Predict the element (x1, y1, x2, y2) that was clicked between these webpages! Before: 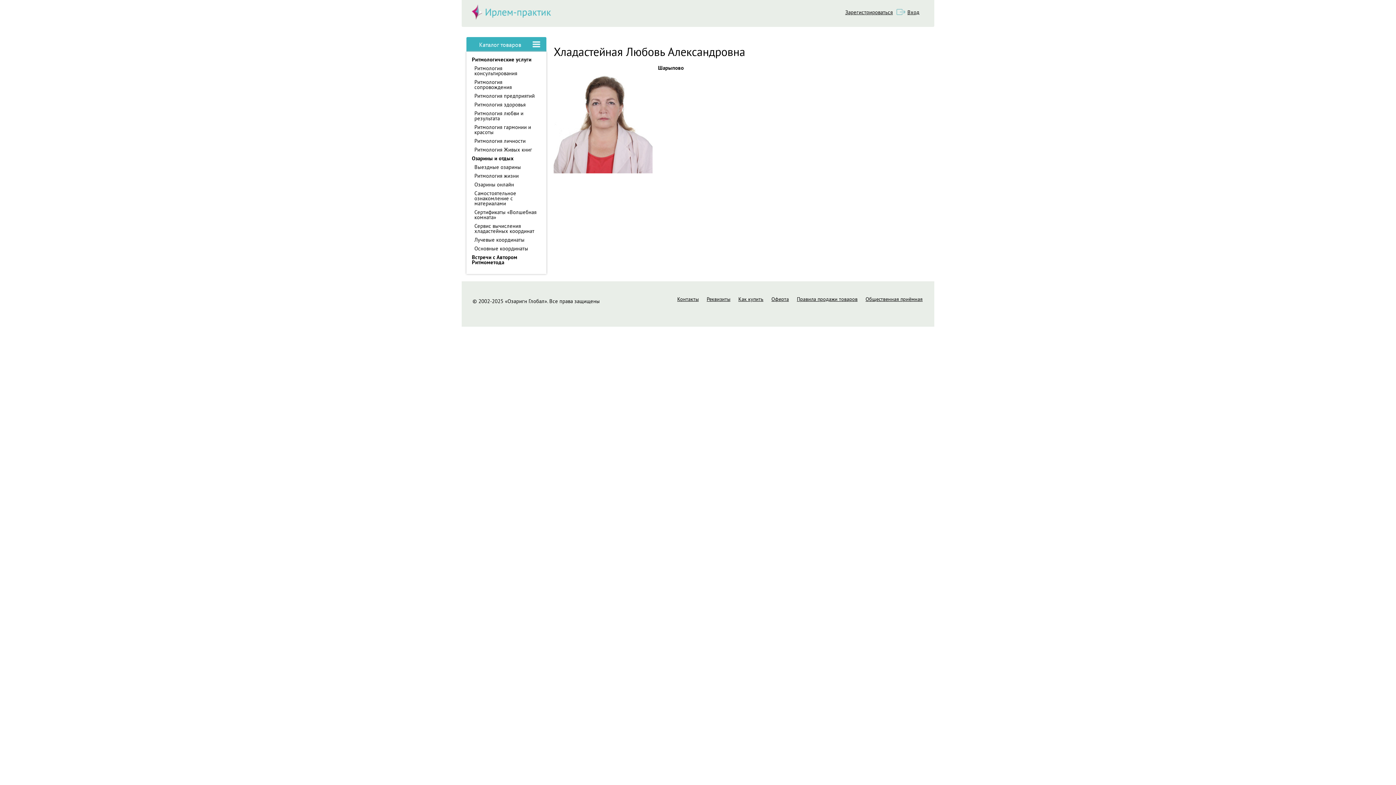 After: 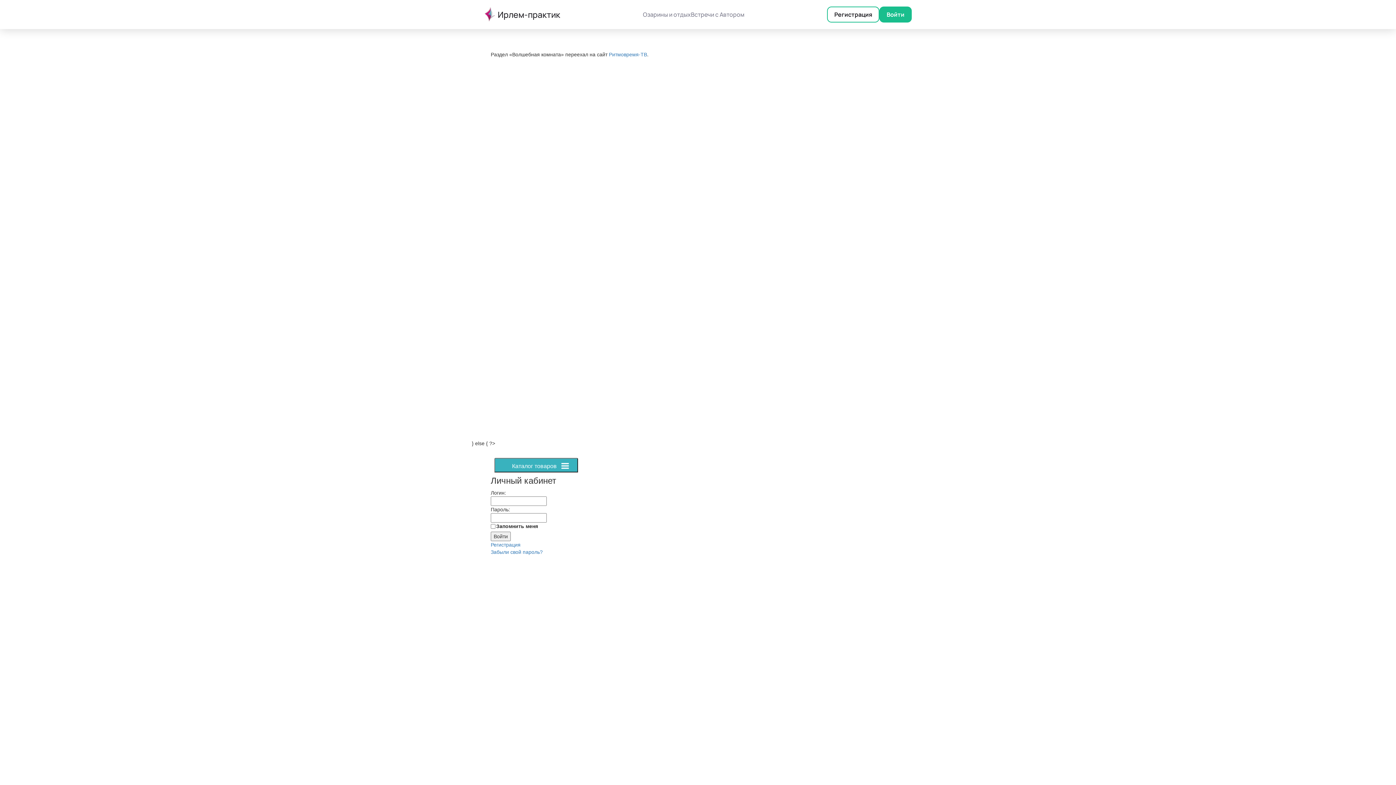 Action: bbox: (466, 208, 546, 221) label: Сертификаты «Волшебная комната»